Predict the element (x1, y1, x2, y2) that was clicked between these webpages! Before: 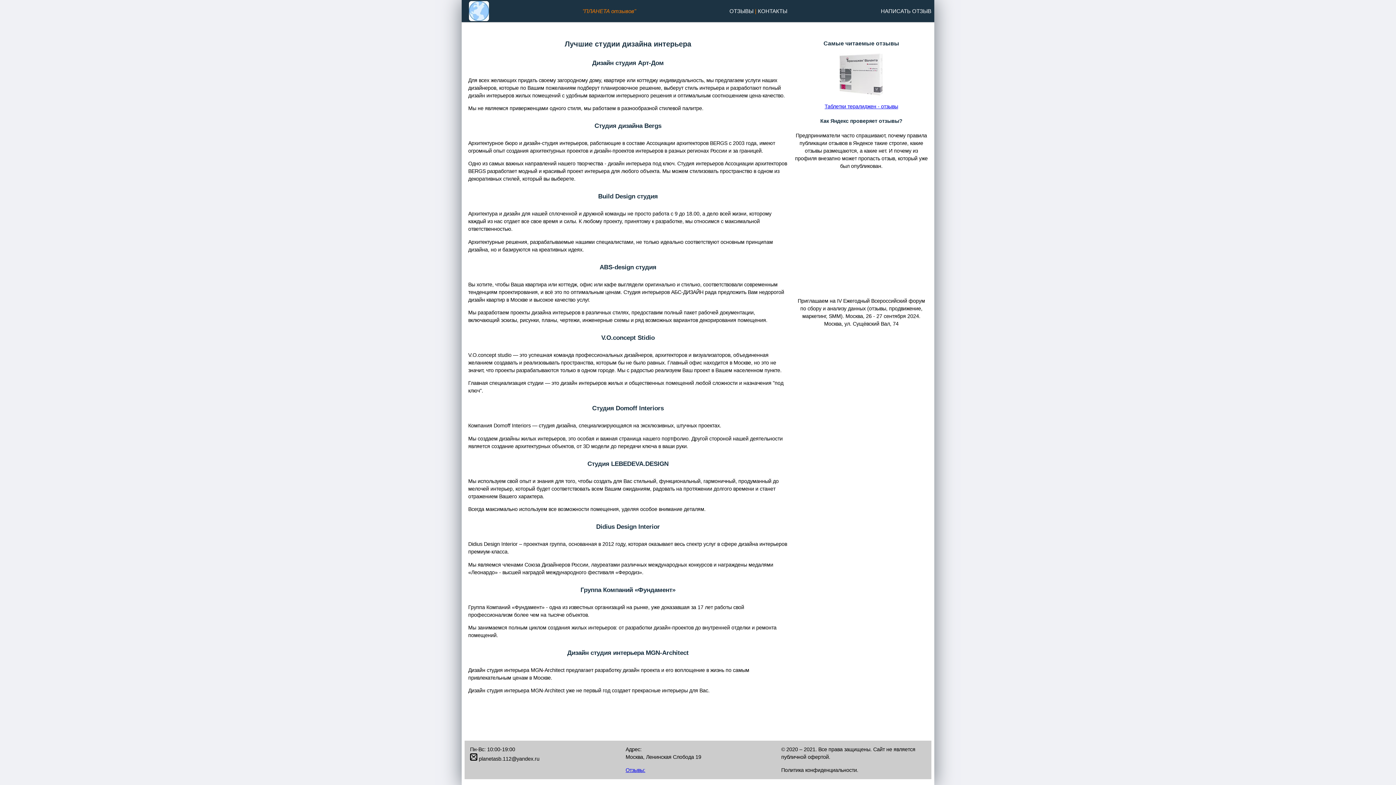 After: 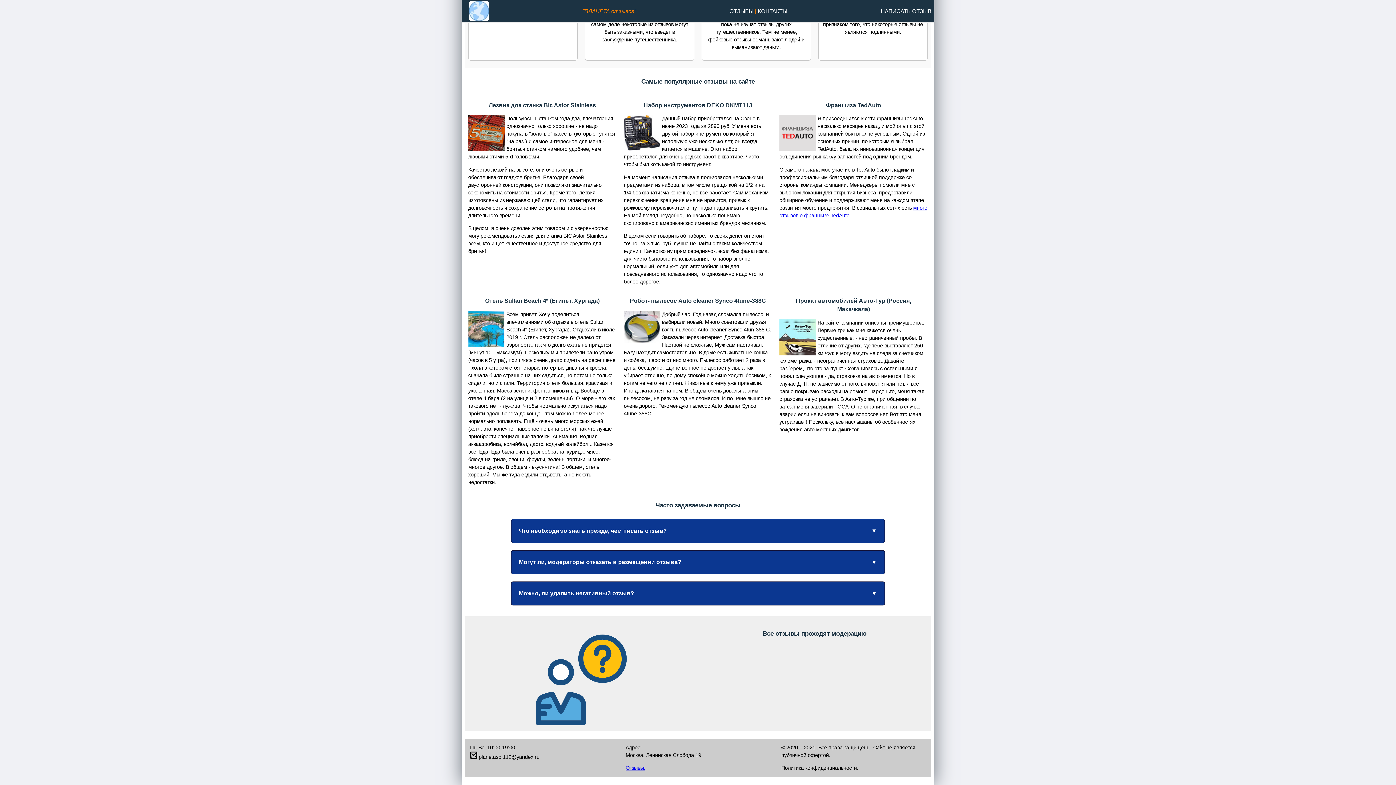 Action: label: ОТЗЫВЫ bbox: (729, 7, 753, 14)